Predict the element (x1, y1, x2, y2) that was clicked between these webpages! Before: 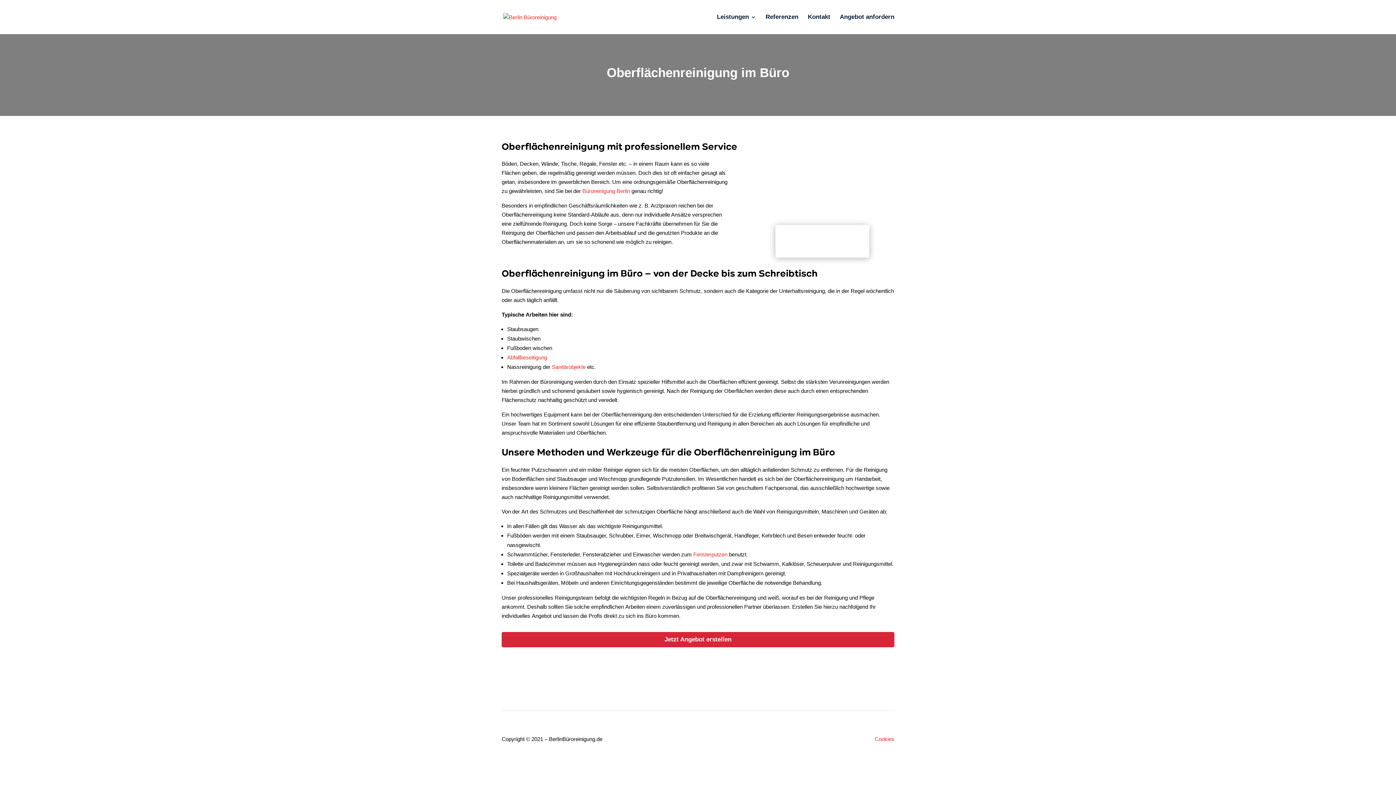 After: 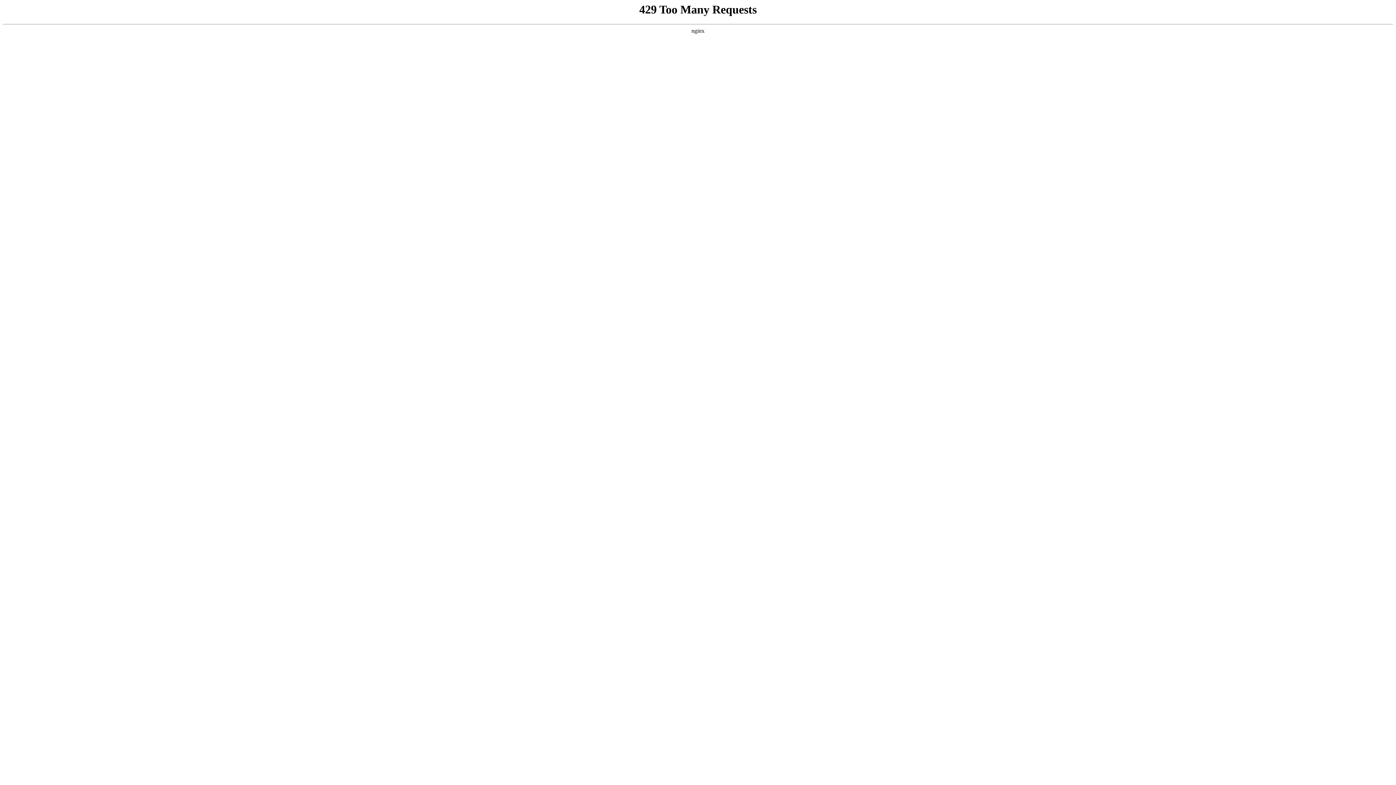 Action: bbox: (808, 736, 835, 742) label: Impressum